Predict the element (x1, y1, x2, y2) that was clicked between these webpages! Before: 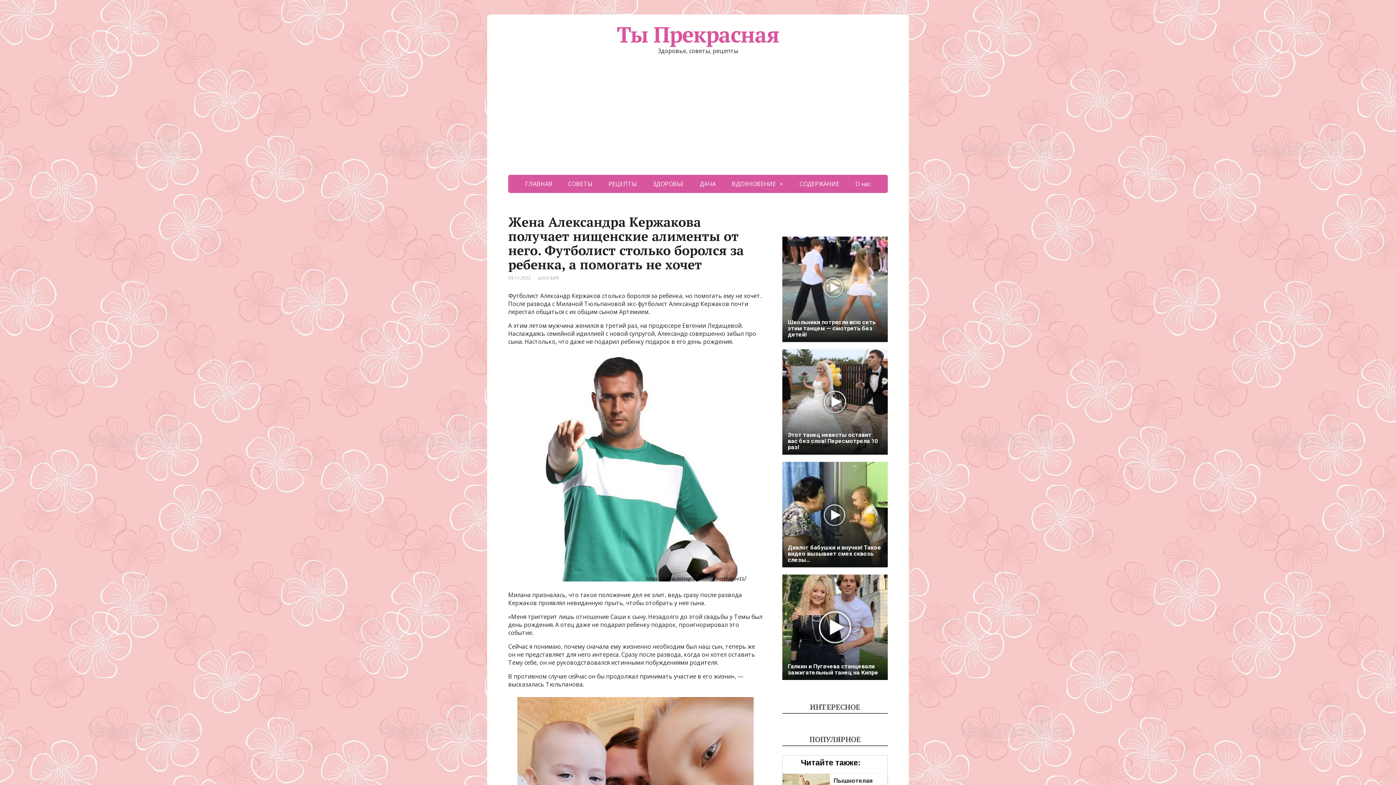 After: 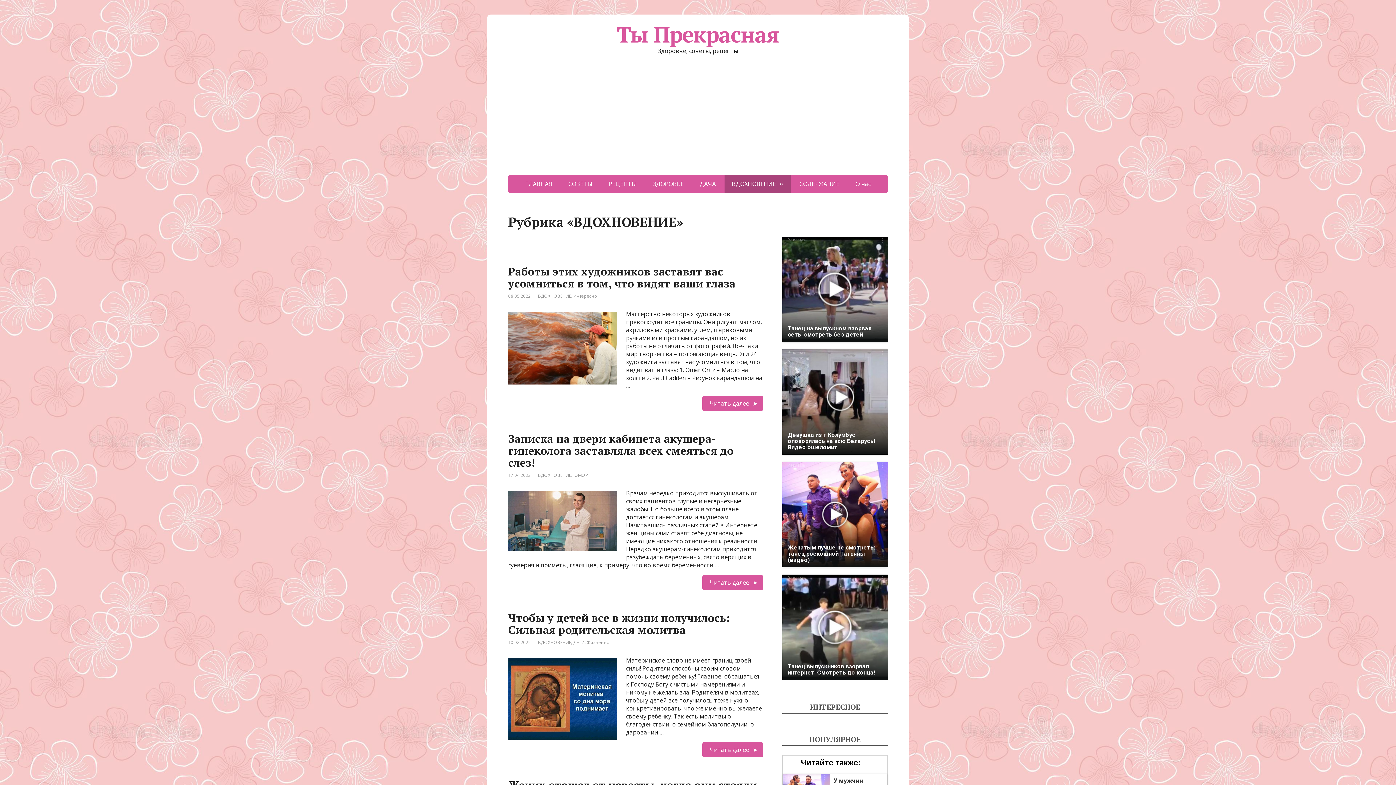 Action: label: ВДОХНОВЕНИЕ bbox: (724, 174, 790, 193)